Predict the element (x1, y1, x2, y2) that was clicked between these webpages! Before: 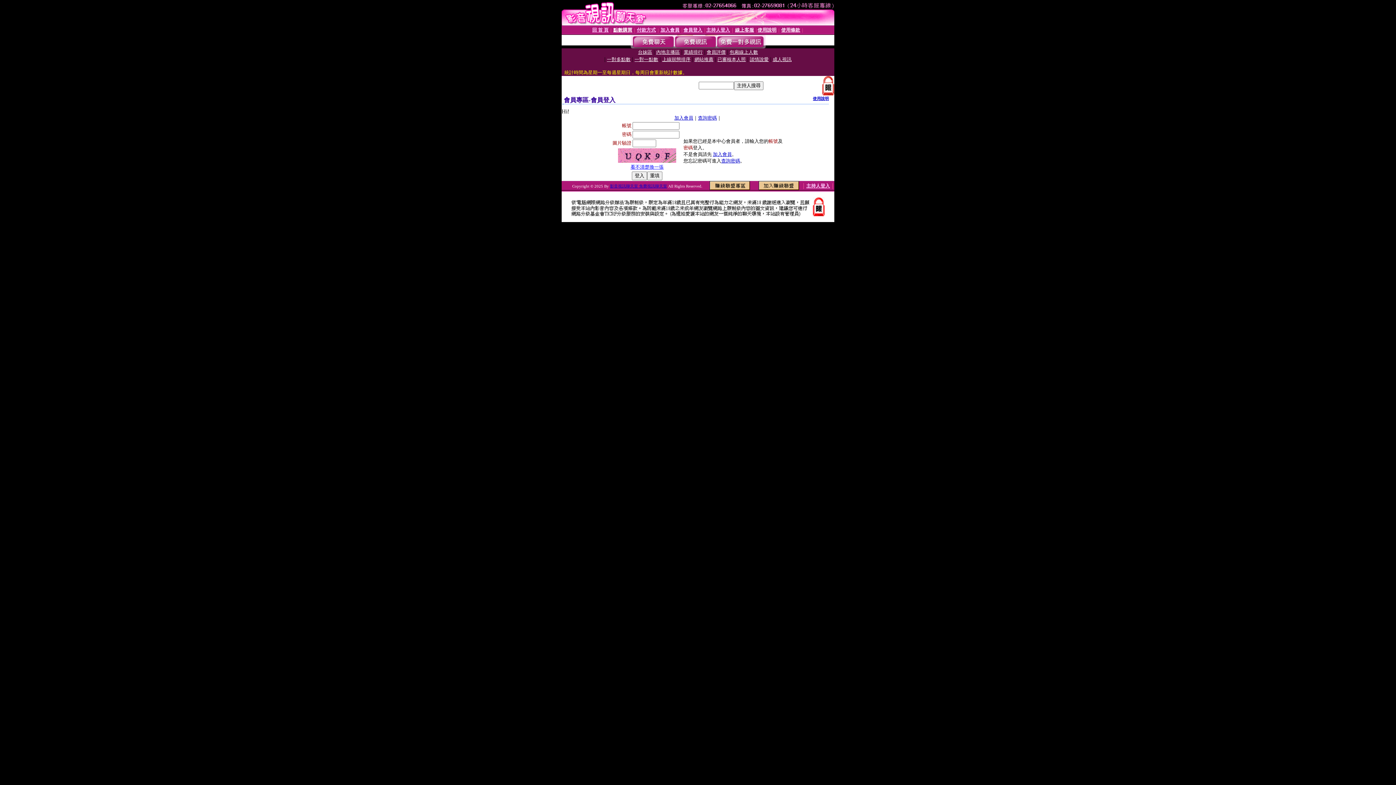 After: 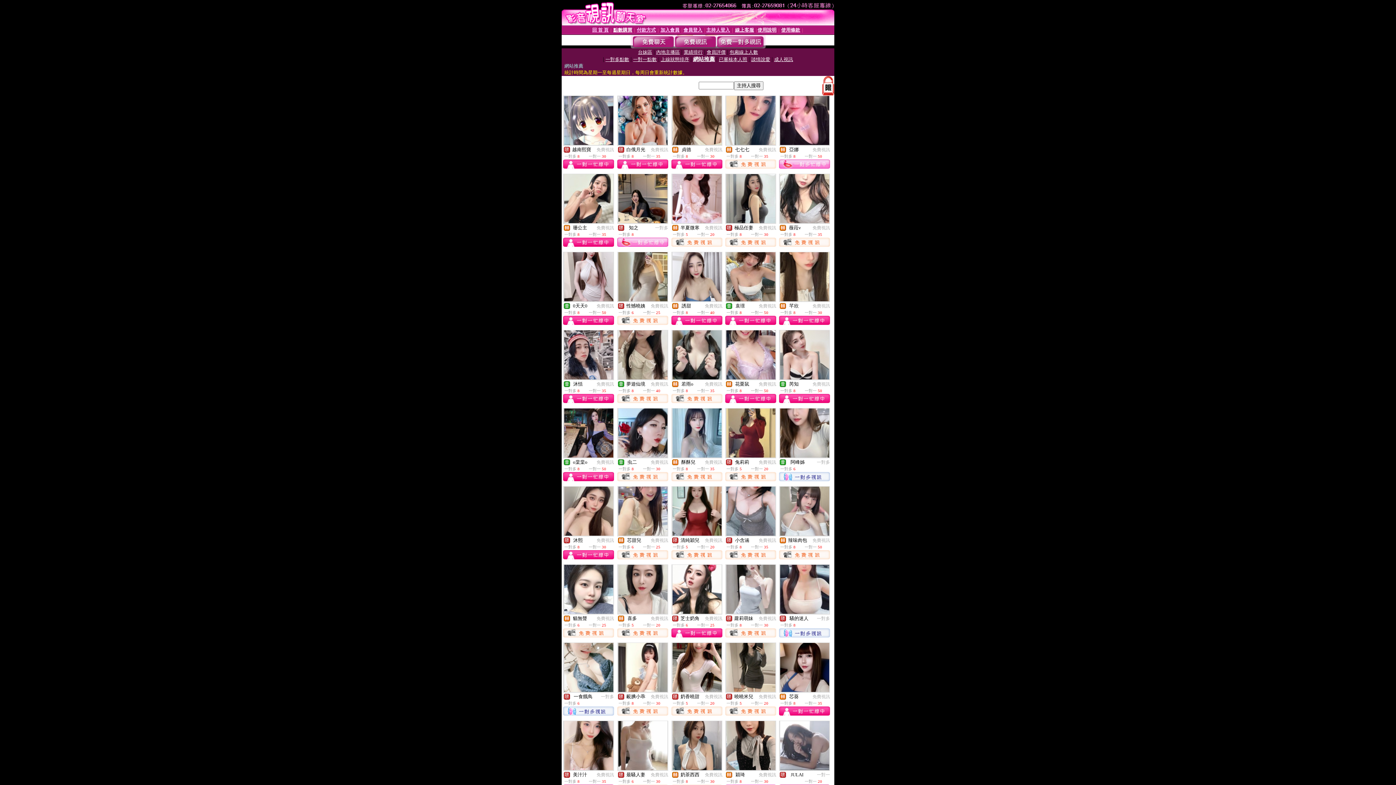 Action: bbox: (694, 56, 713, 62) label: 網站推薦